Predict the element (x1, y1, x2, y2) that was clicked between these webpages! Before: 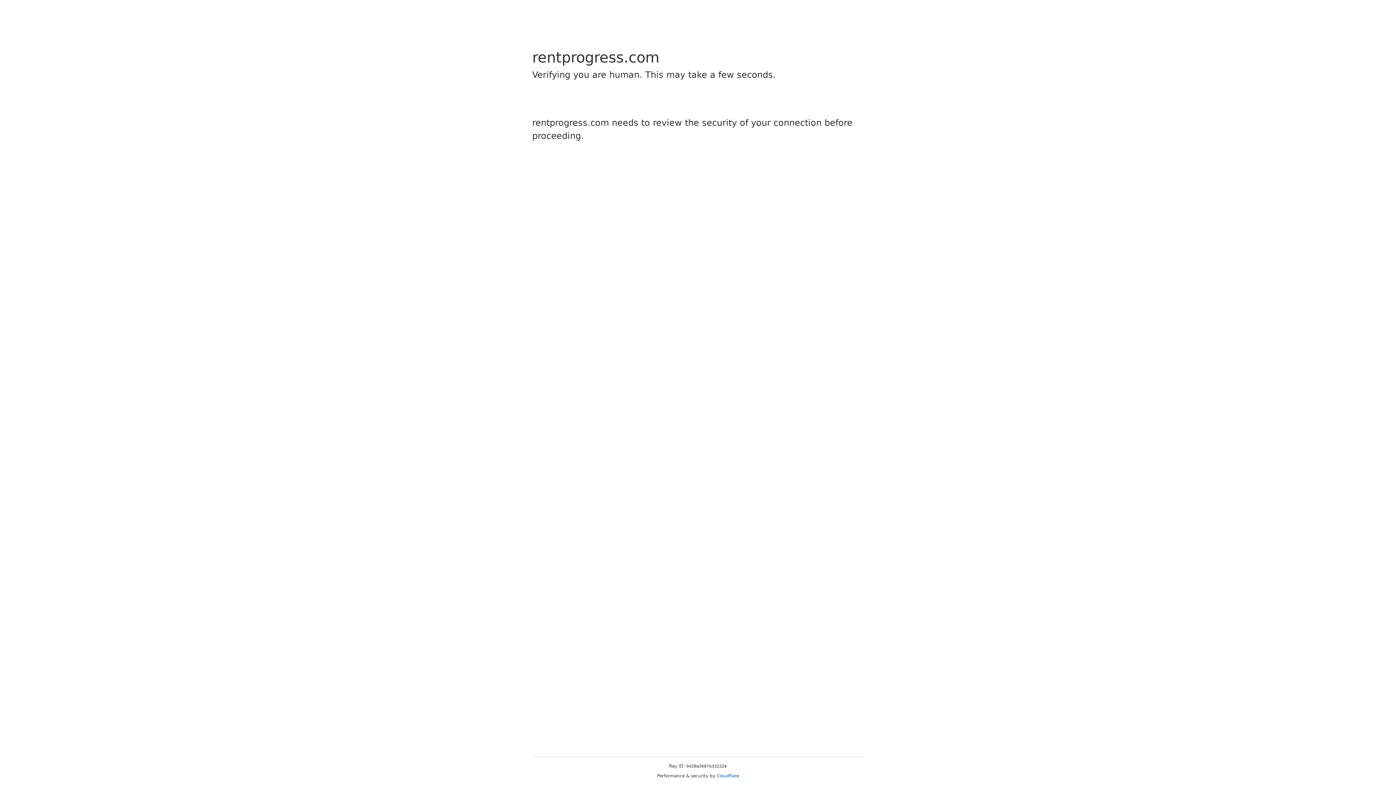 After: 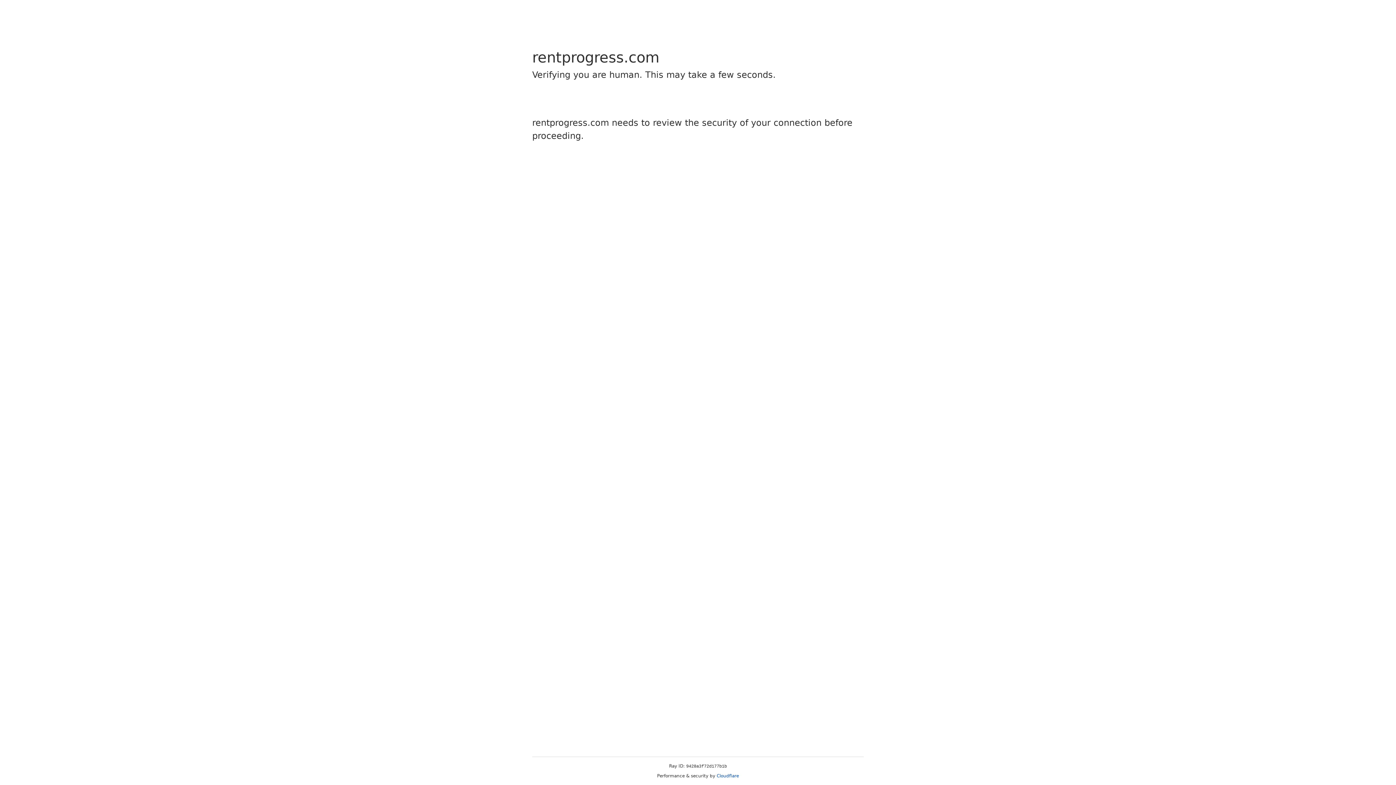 Action: label: Cloudflare bbox: (716, 773, 739, 778)